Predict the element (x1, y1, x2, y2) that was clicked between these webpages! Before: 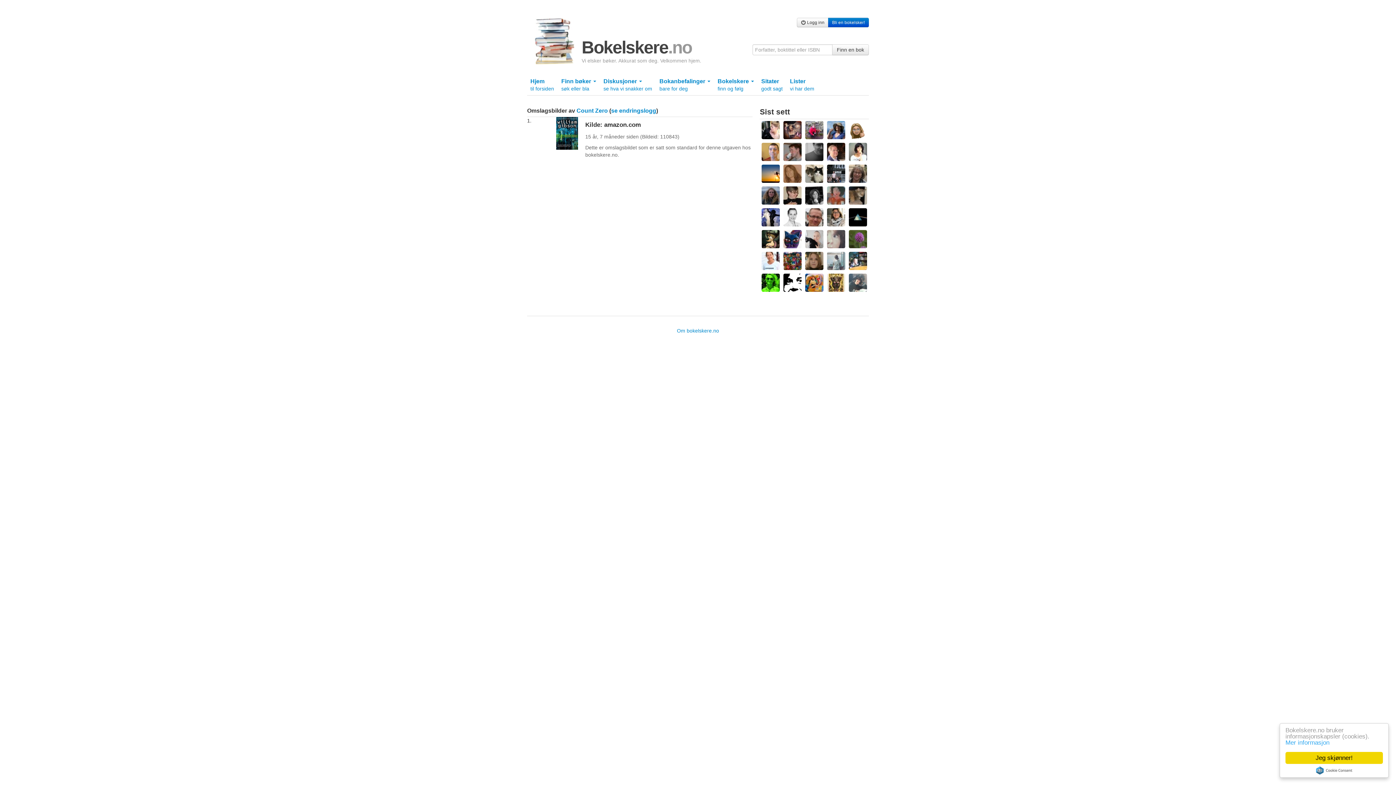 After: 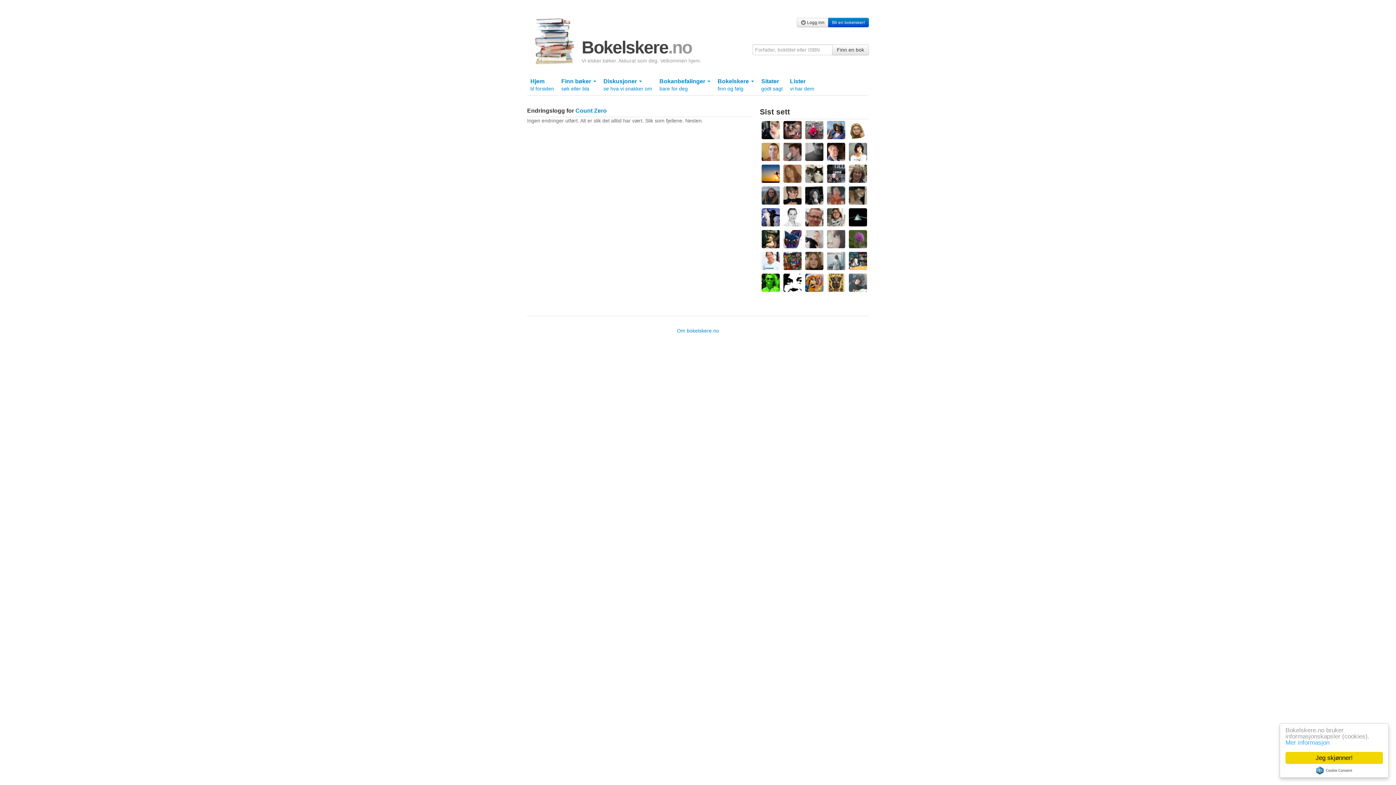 Action: label: se endringslogg bbox: (611, 107, 656, 113)